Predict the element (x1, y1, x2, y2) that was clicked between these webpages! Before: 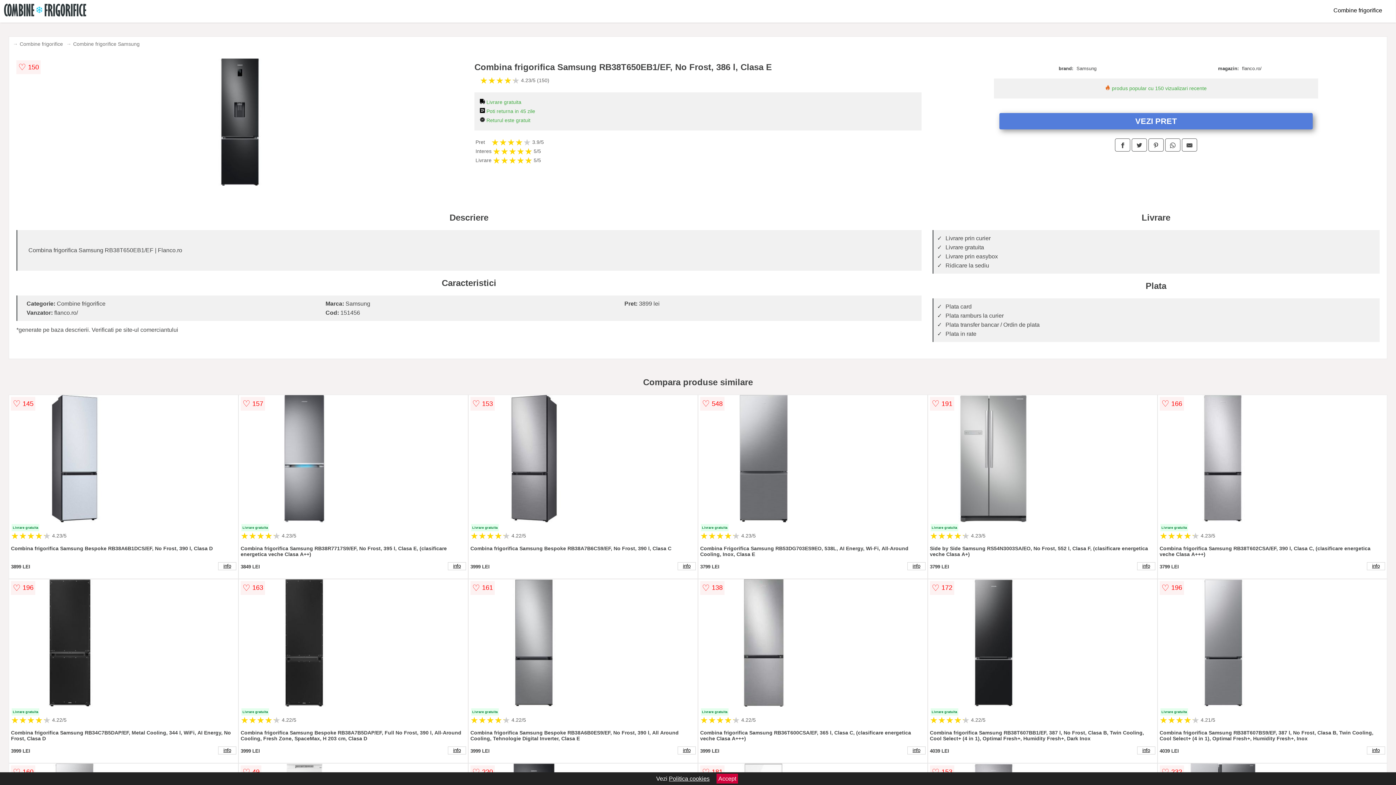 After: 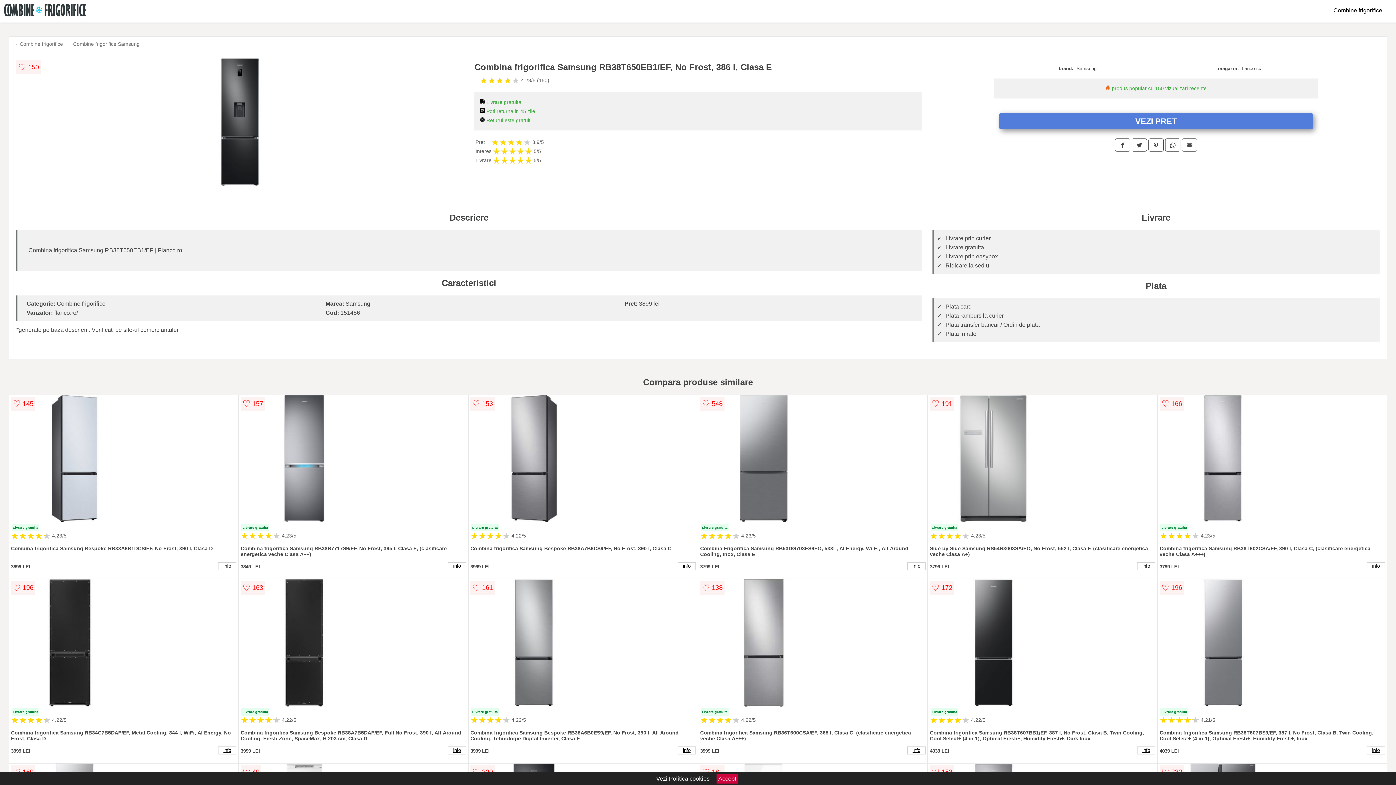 Action: label: Politica cookies bbox: (669, 776, 709, 782)